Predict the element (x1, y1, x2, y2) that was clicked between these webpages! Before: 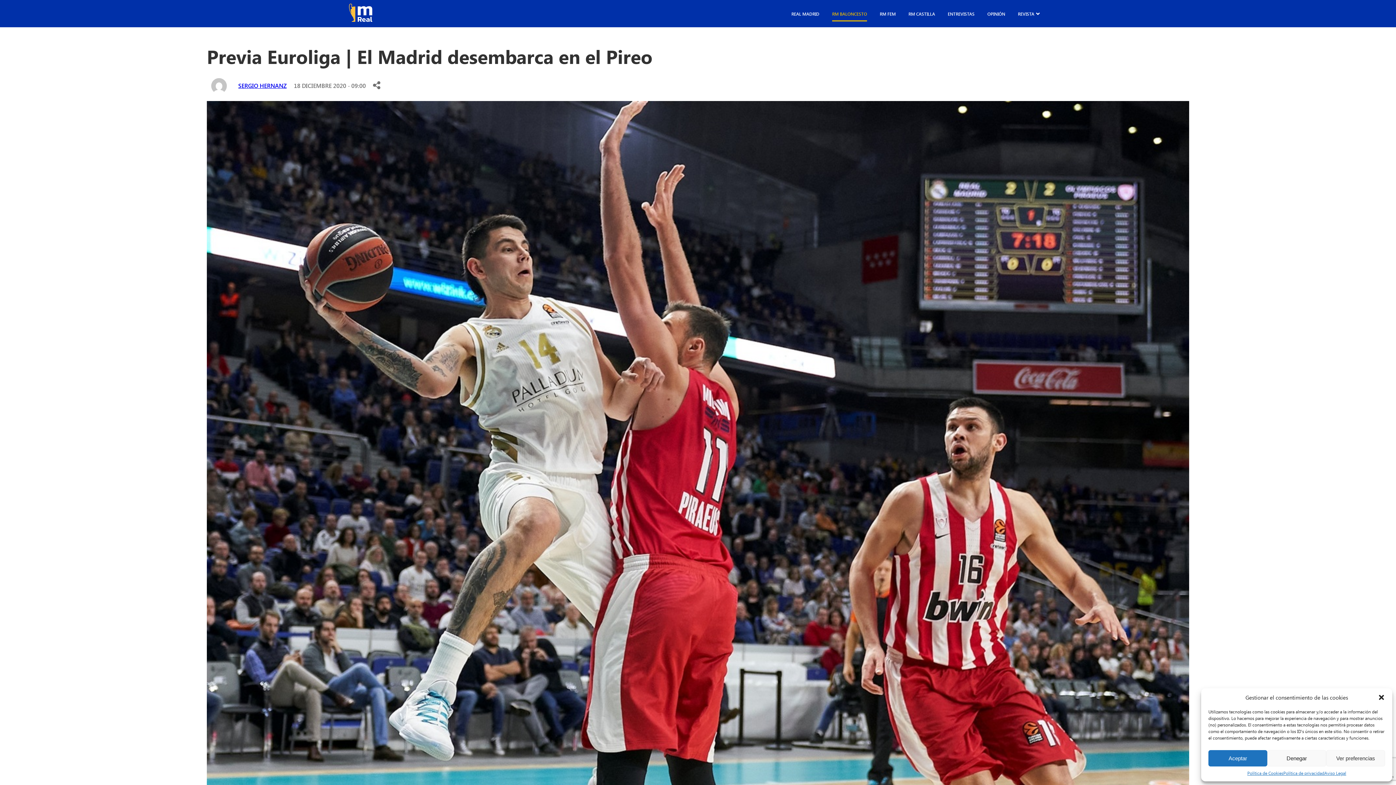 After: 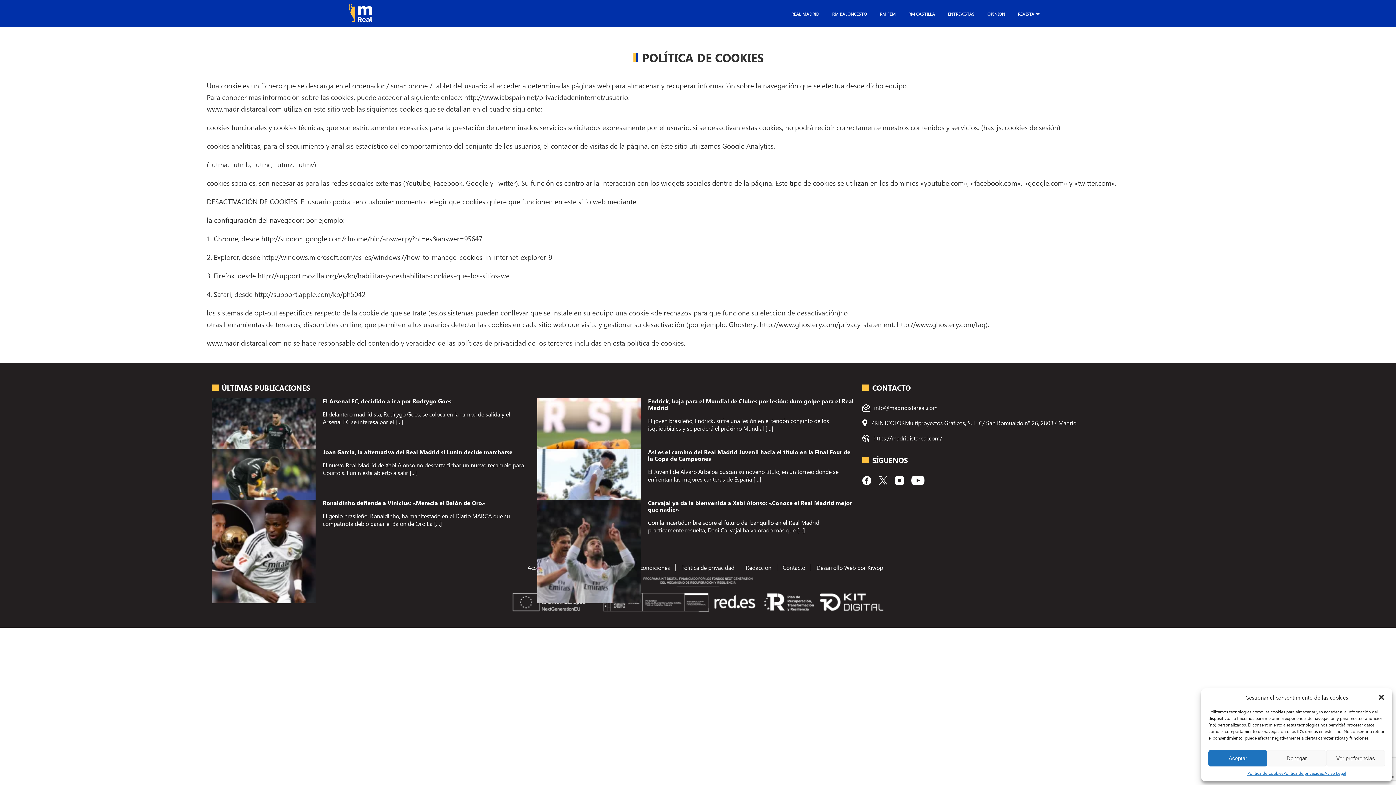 Action: label: Política de Cookies bbox: (1247, 770, 1283, 776)